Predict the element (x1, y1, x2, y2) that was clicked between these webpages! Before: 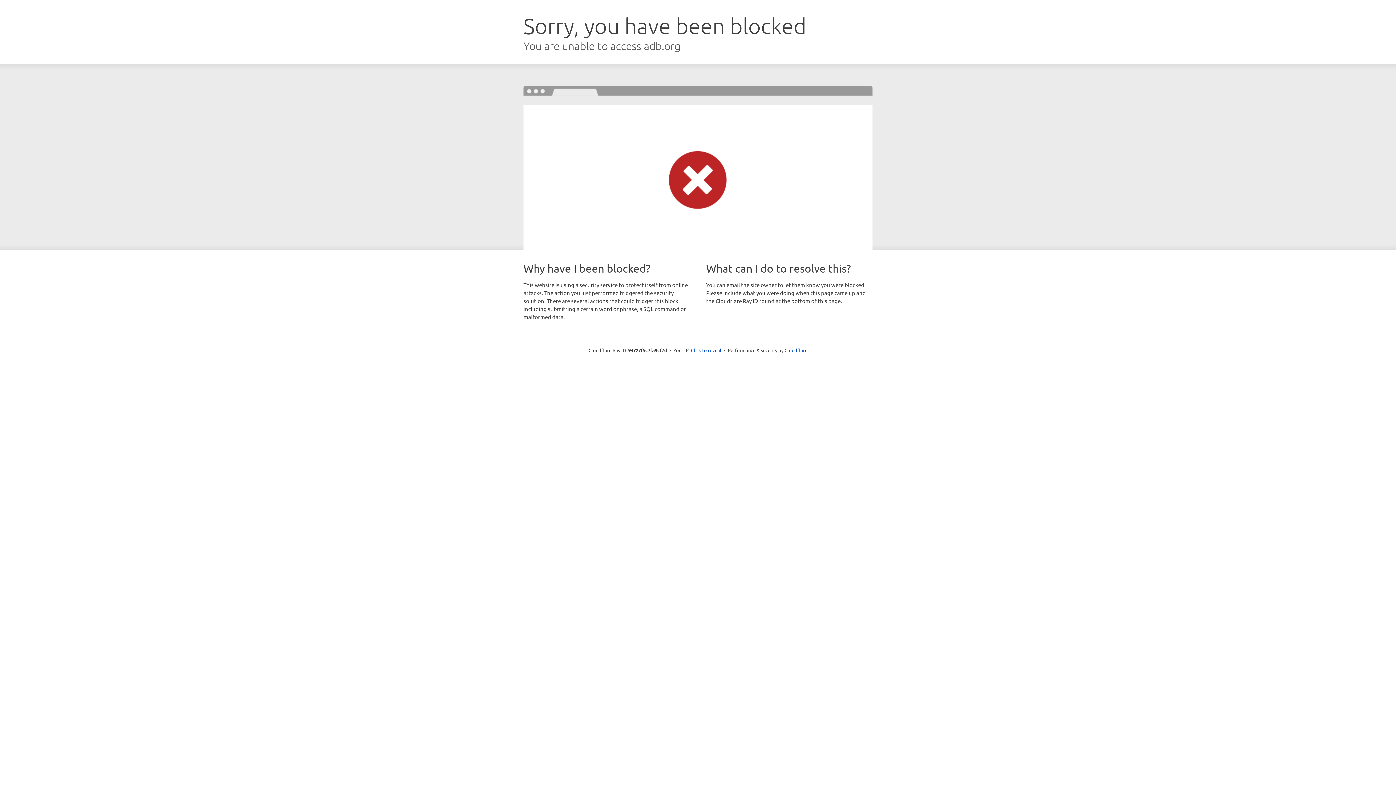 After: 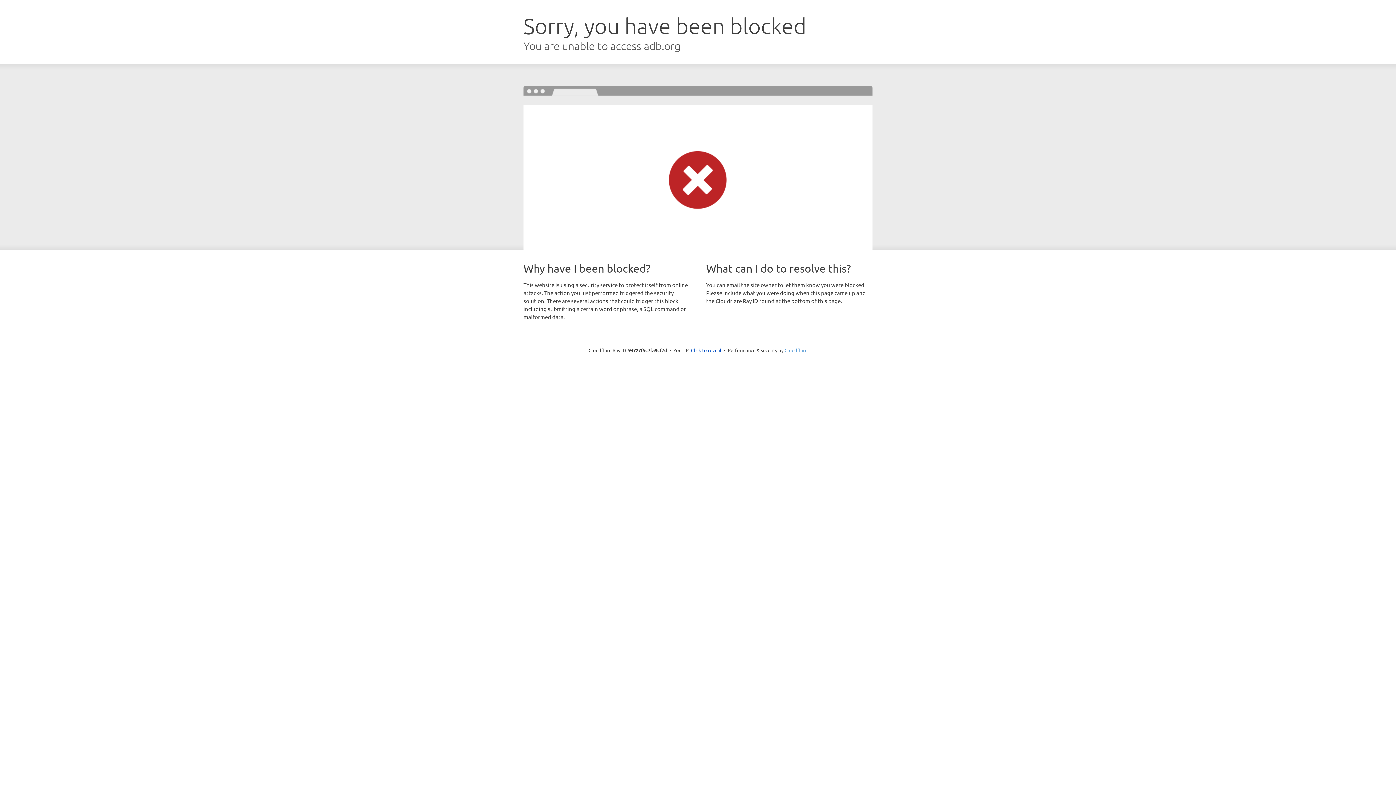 Action: bbox: (784, 347, 807, 353) label: Cloudflare